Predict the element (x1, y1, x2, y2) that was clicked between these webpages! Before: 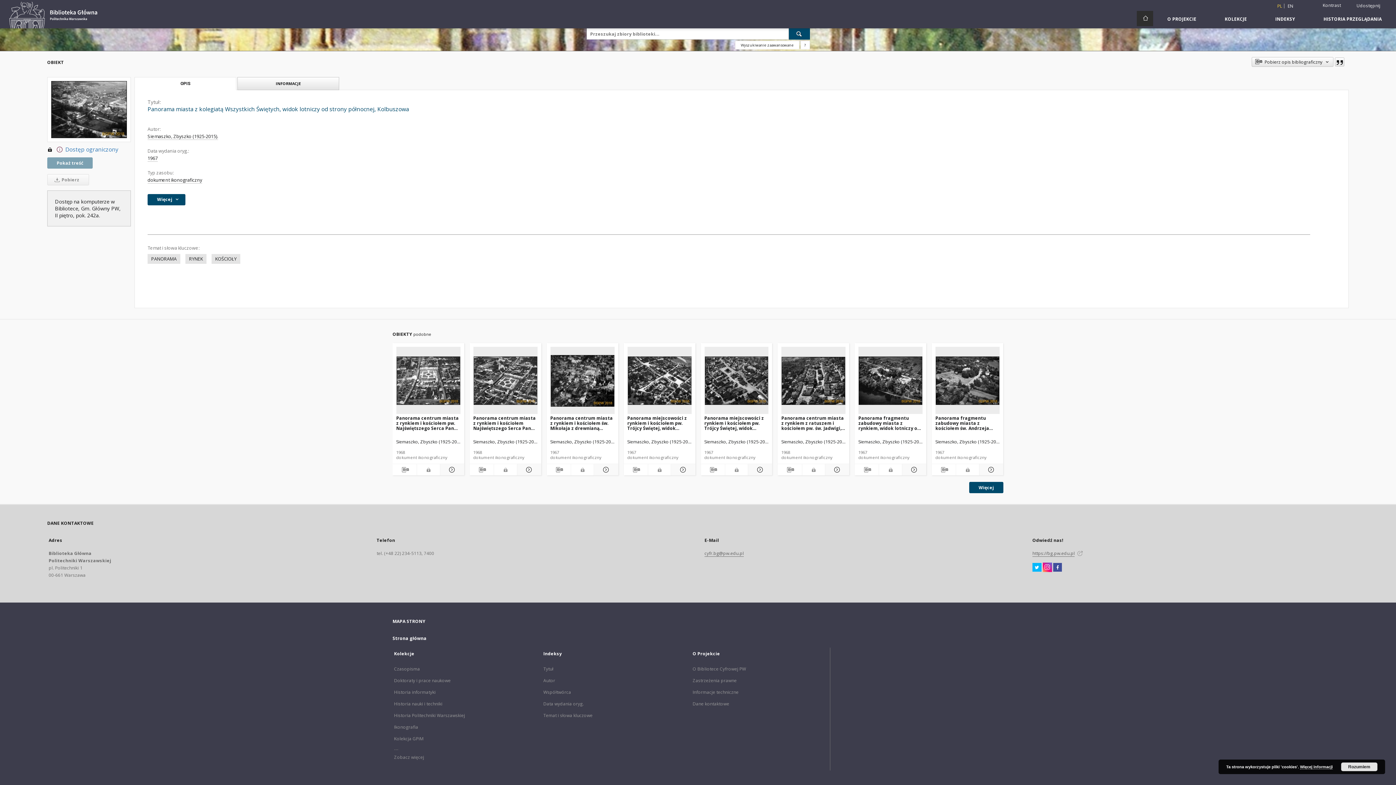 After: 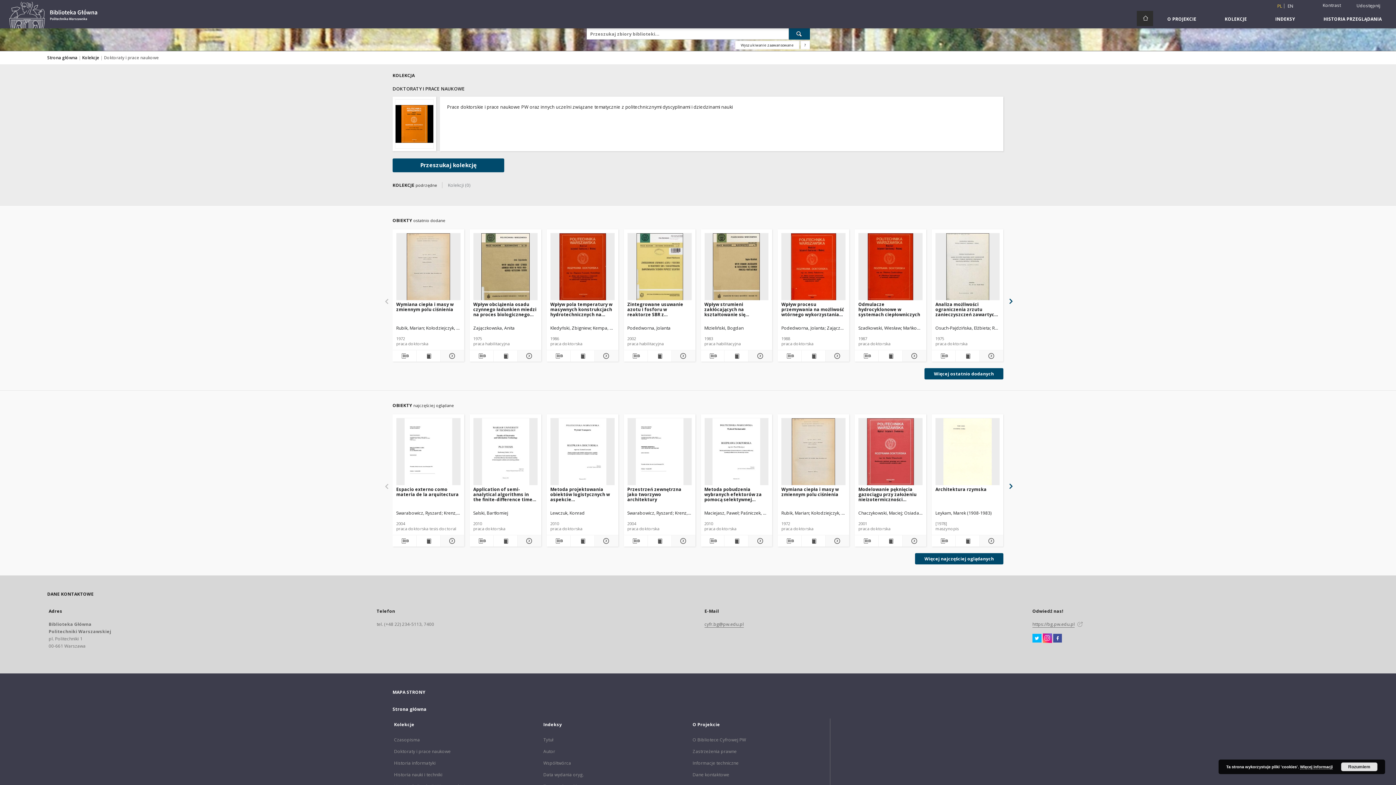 Action: bbox: (394, 677, 450, 684) label: Doktoraty i prace naukowe